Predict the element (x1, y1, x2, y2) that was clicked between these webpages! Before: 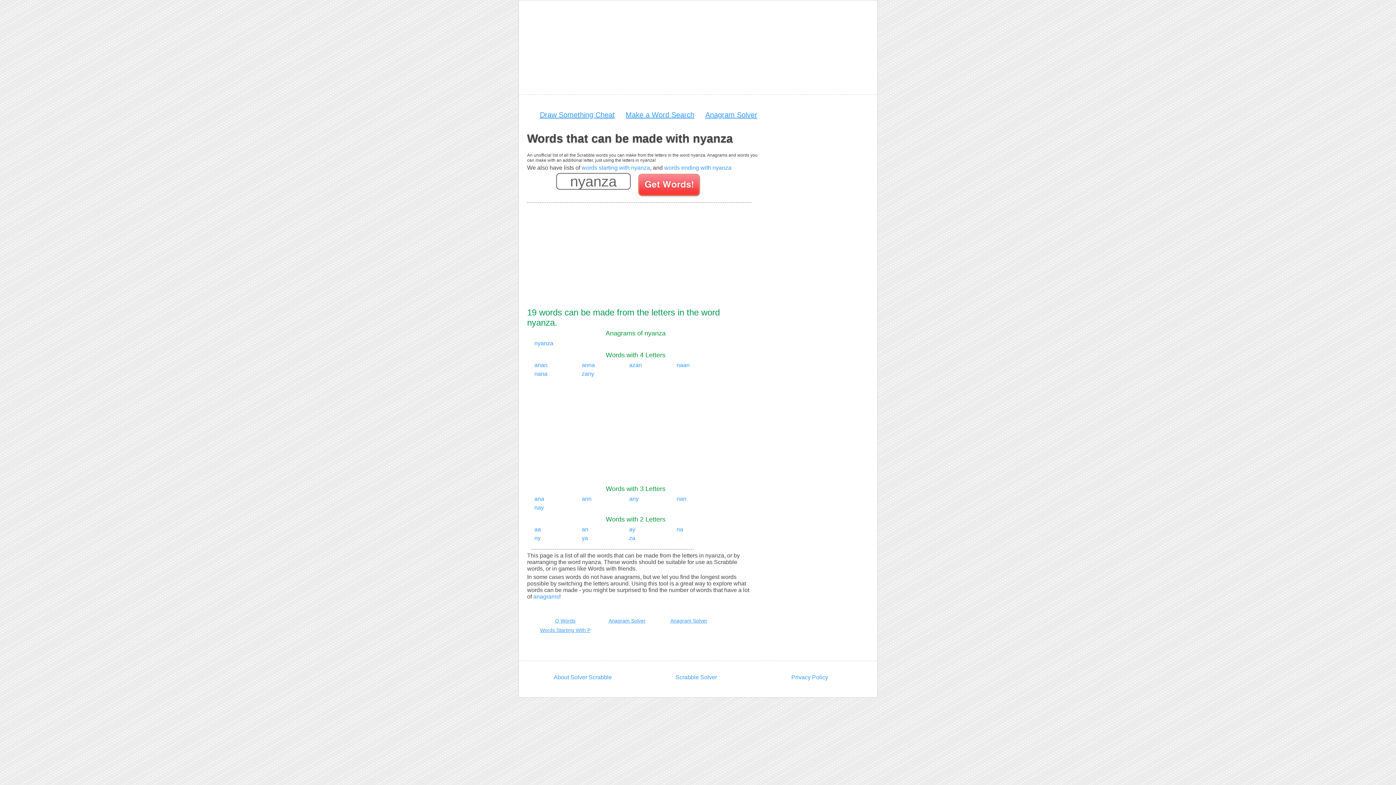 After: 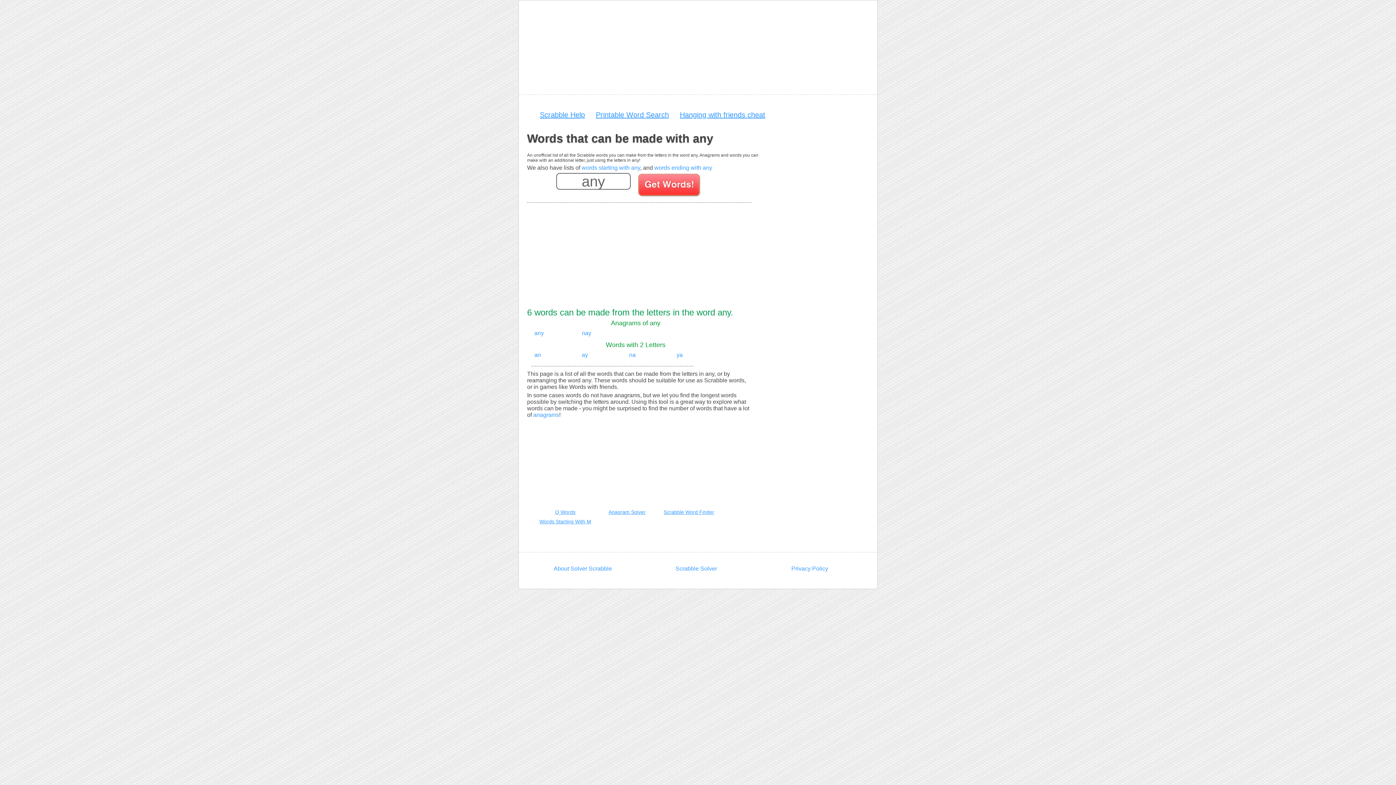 Action: label: any bbox: (629, 496, 638, 502)